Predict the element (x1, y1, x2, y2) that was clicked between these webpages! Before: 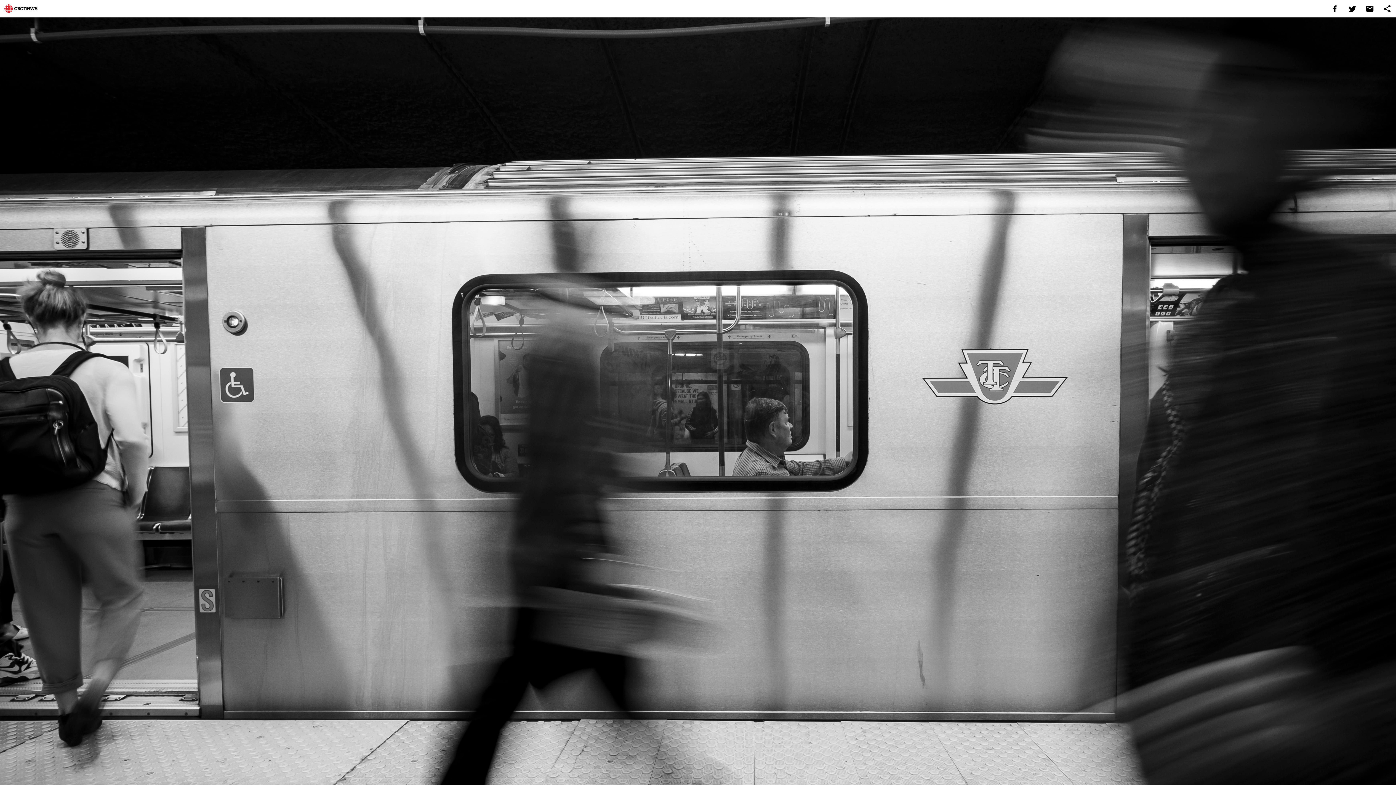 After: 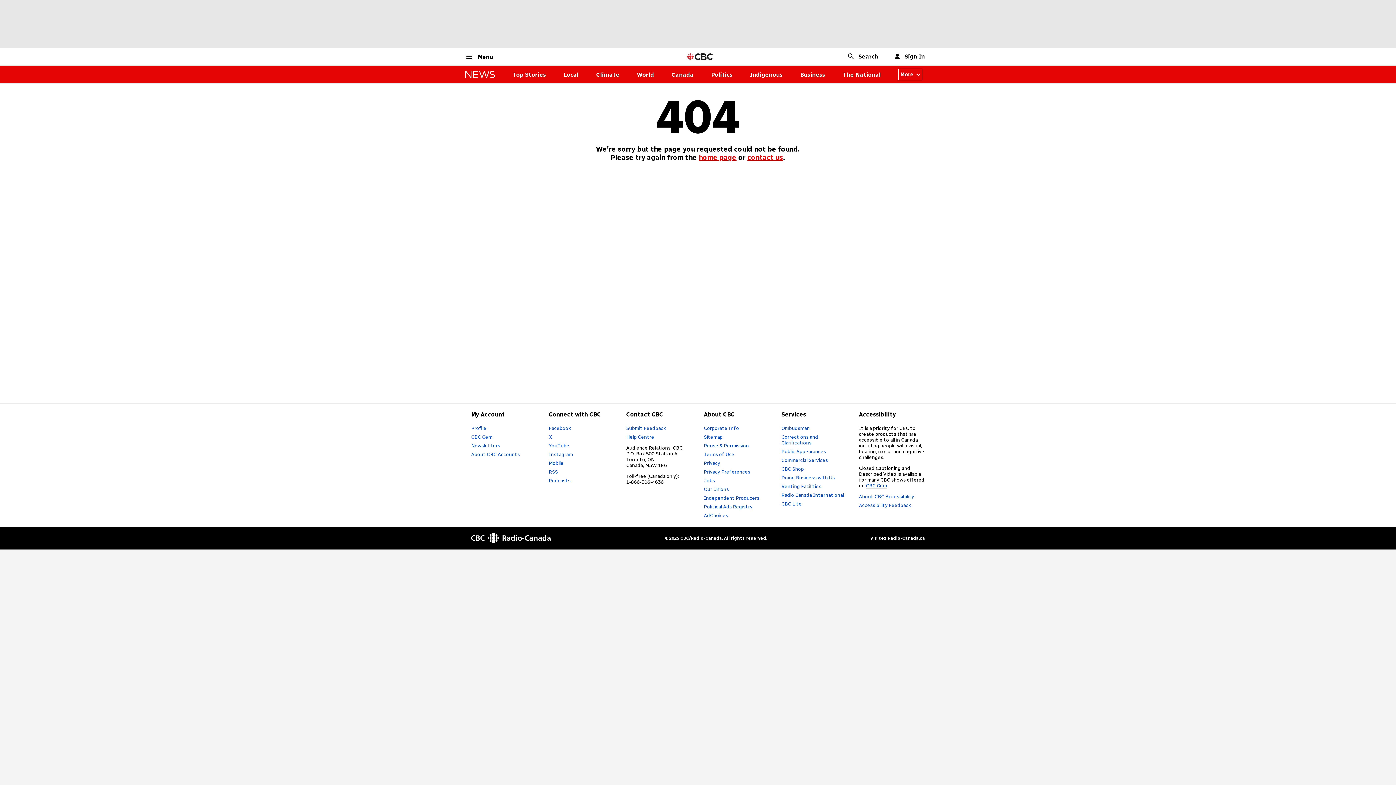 Action: bbox: (4, 4, 37, 13)